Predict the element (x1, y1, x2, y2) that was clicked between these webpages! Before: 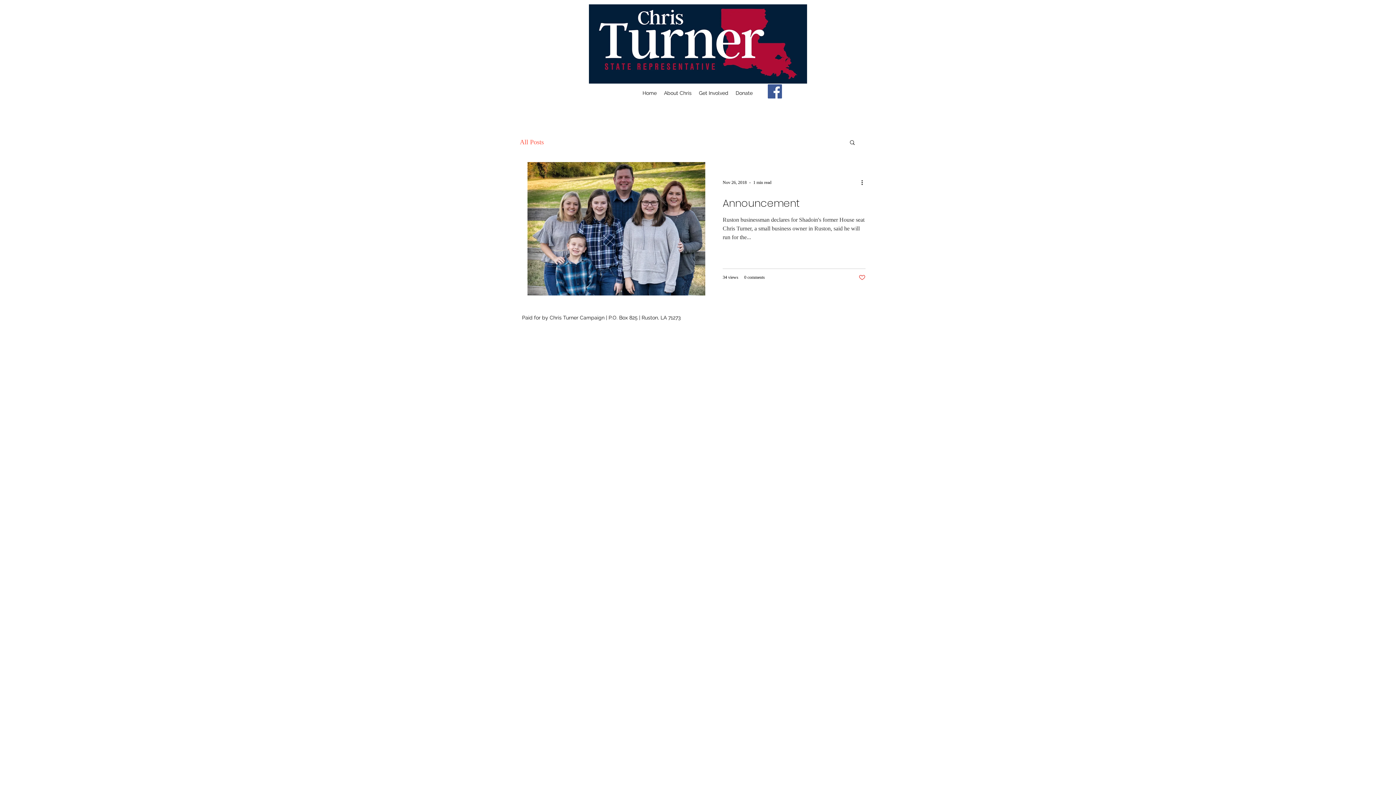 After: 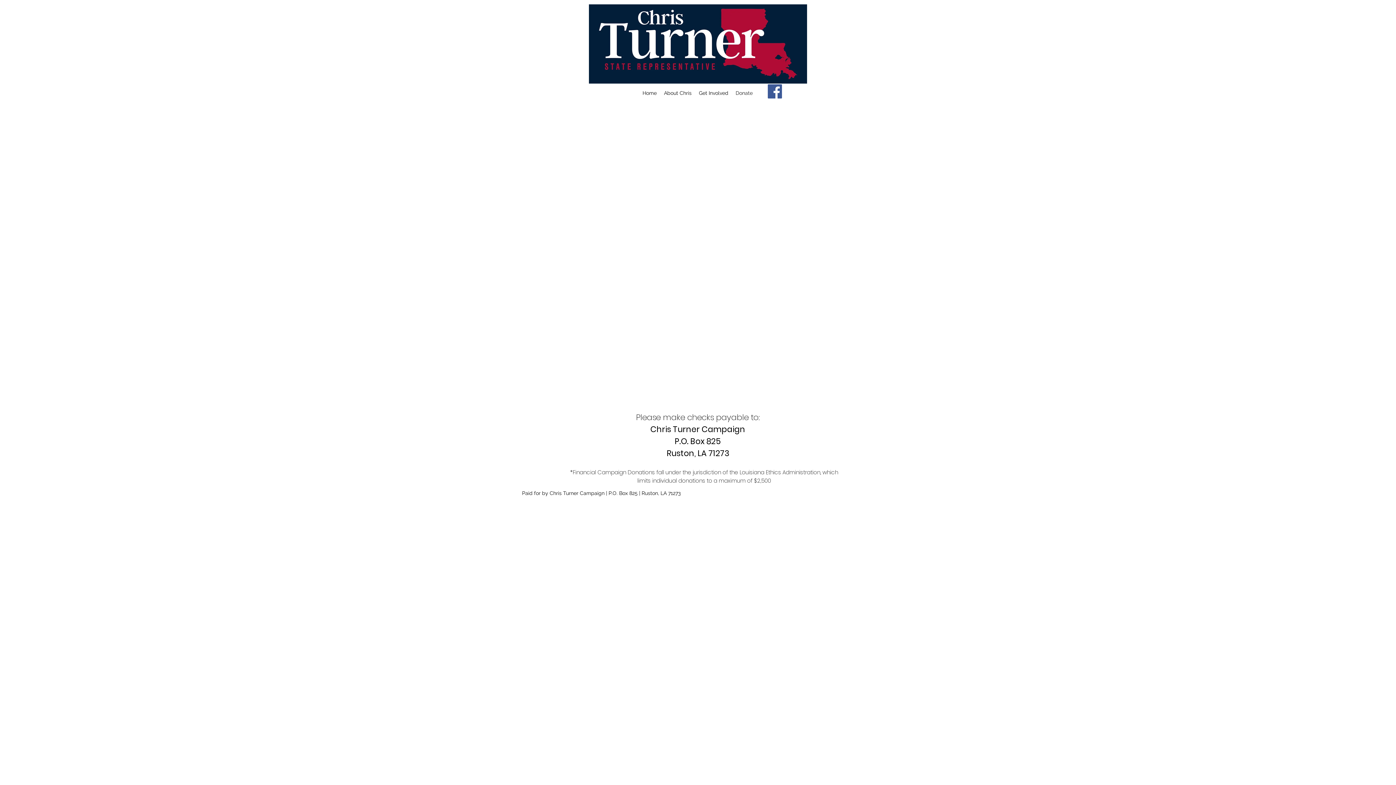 Action: bbox: (732, 87, 756, 98) label: Donate